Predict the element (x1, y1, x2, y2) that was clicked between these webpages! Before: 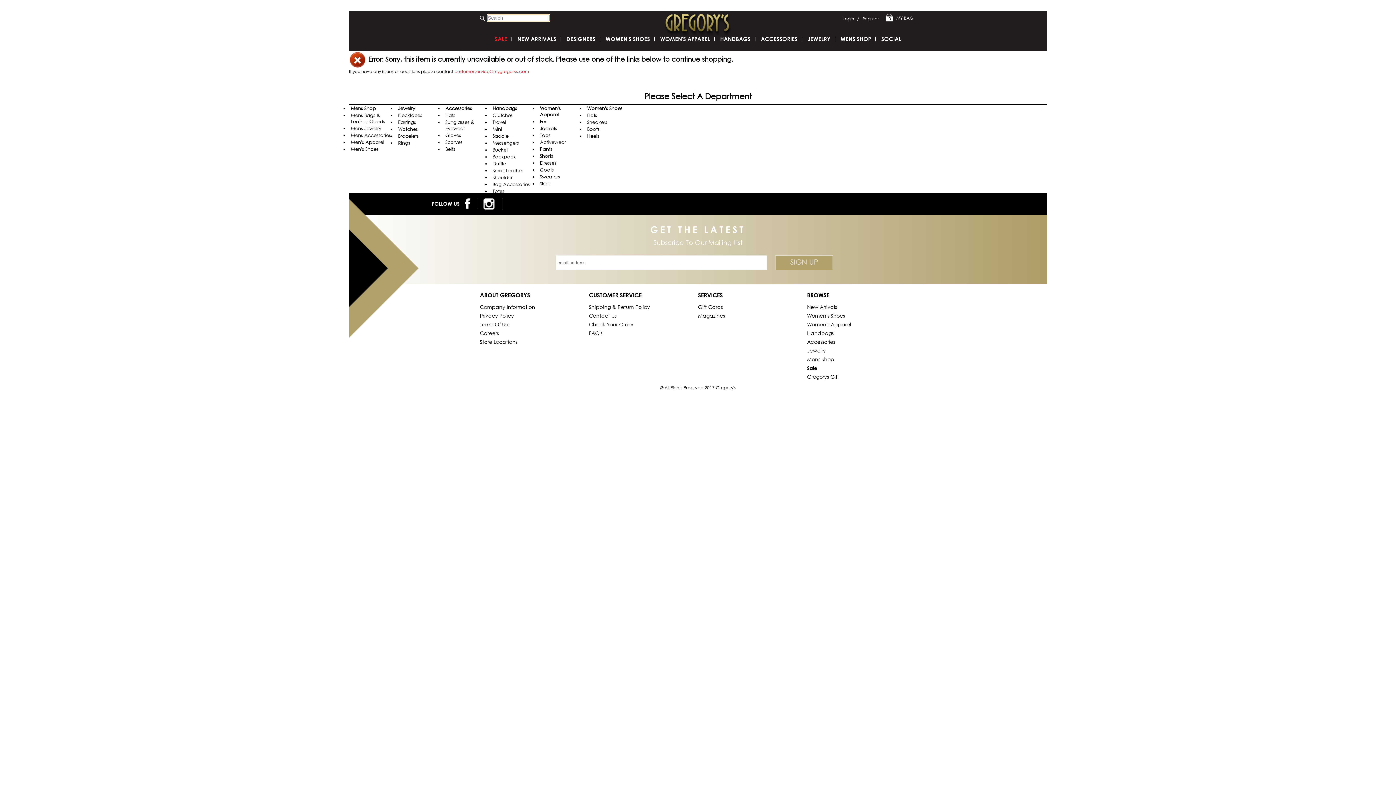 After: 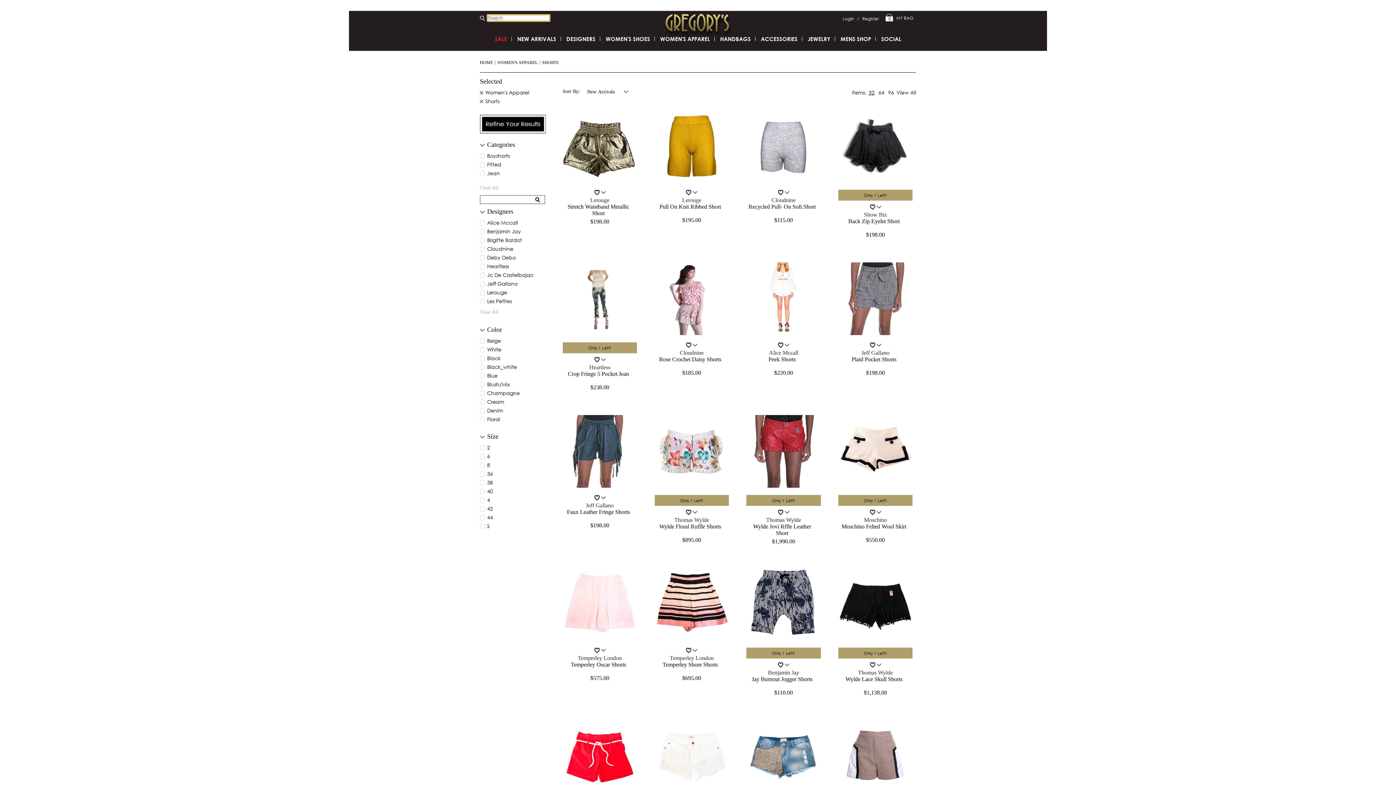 Action: bbox: (540, 153, 553, 159) label: Shorts